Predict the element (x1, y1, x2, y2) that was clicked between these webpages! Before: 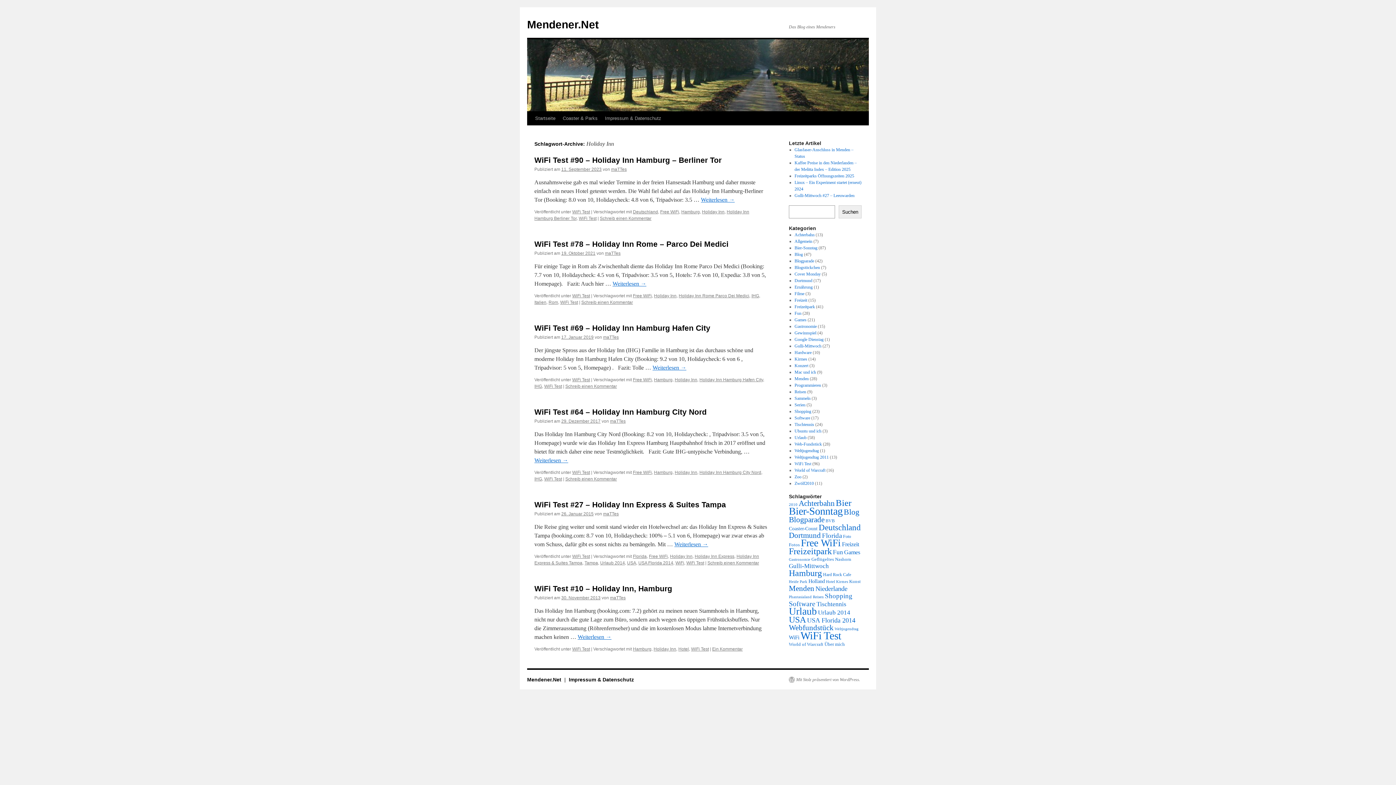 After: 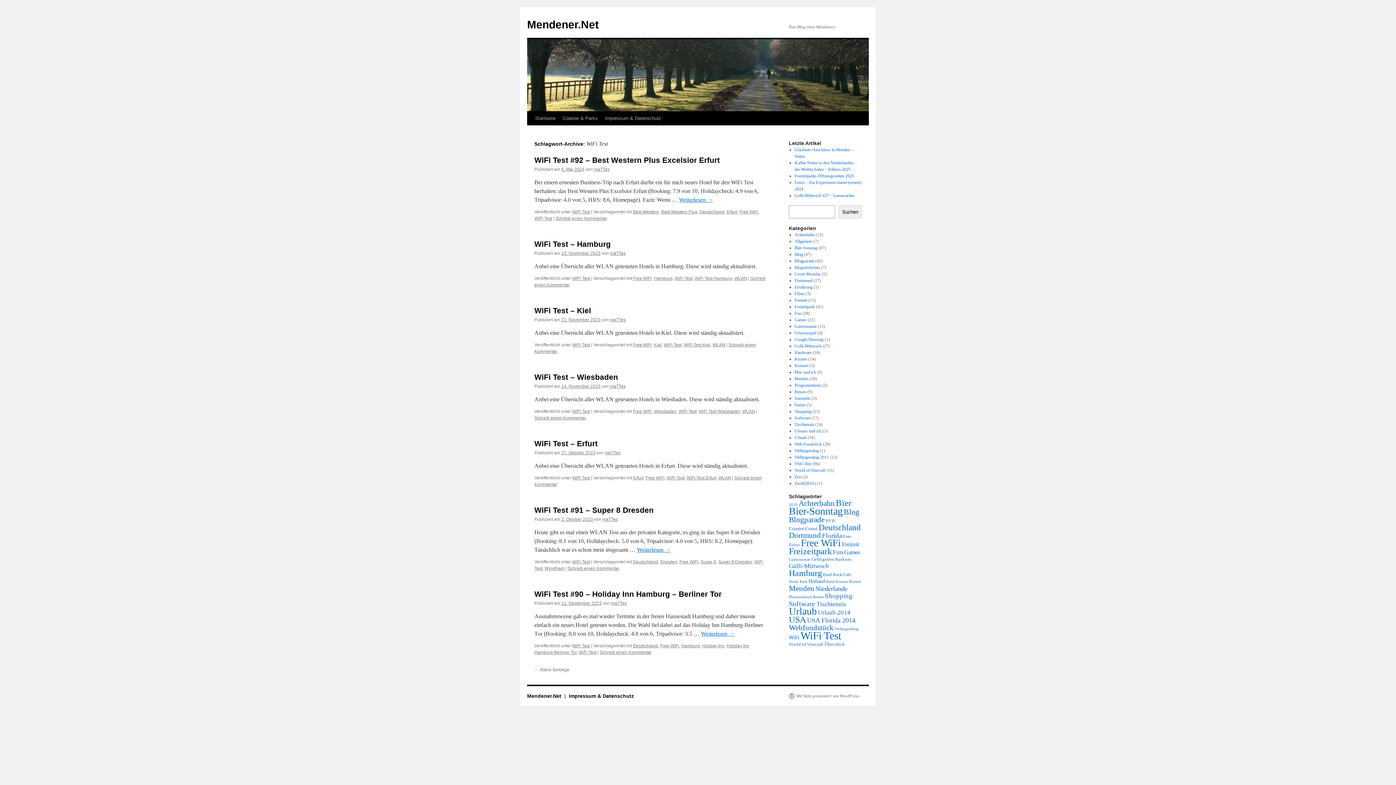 Action: label: WiFi Test bbox: (578, 216, 596, 221)